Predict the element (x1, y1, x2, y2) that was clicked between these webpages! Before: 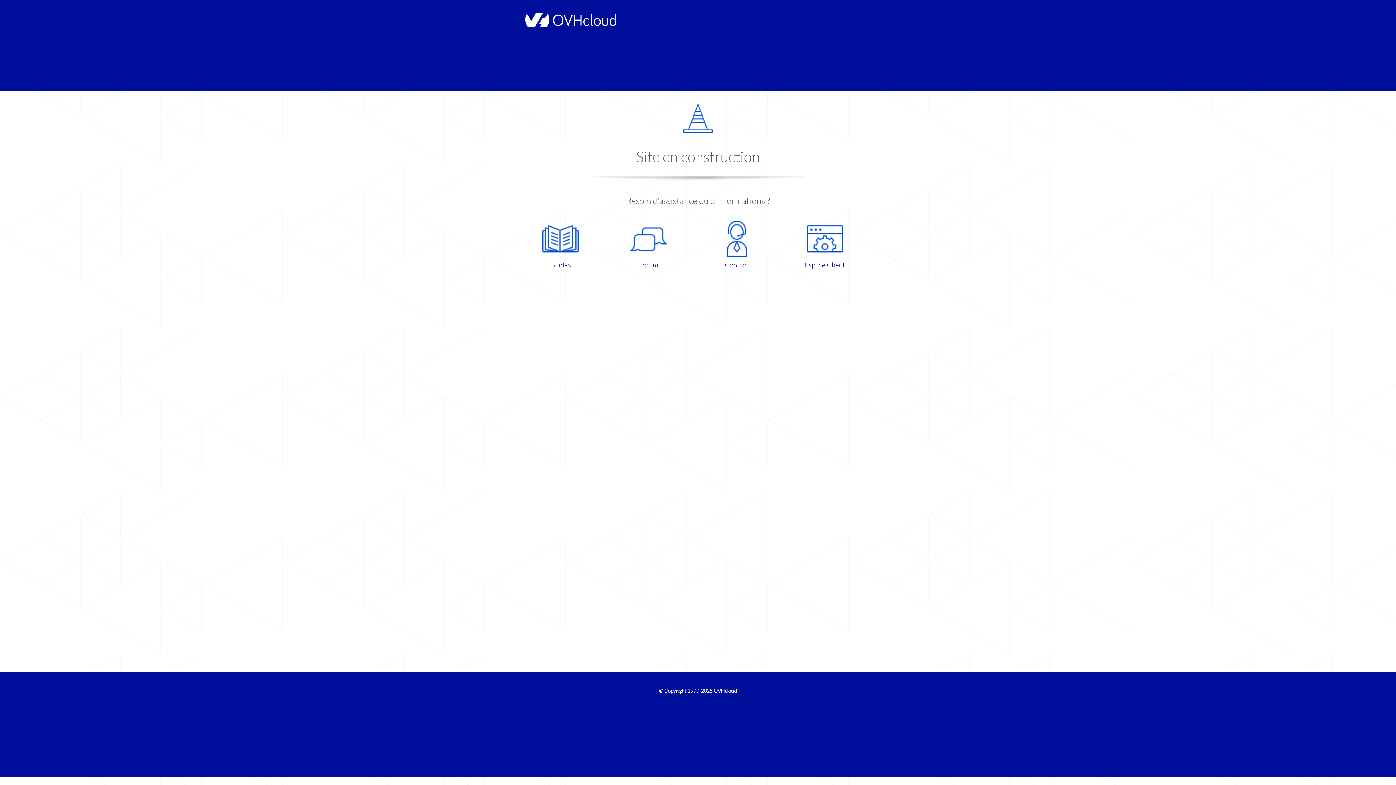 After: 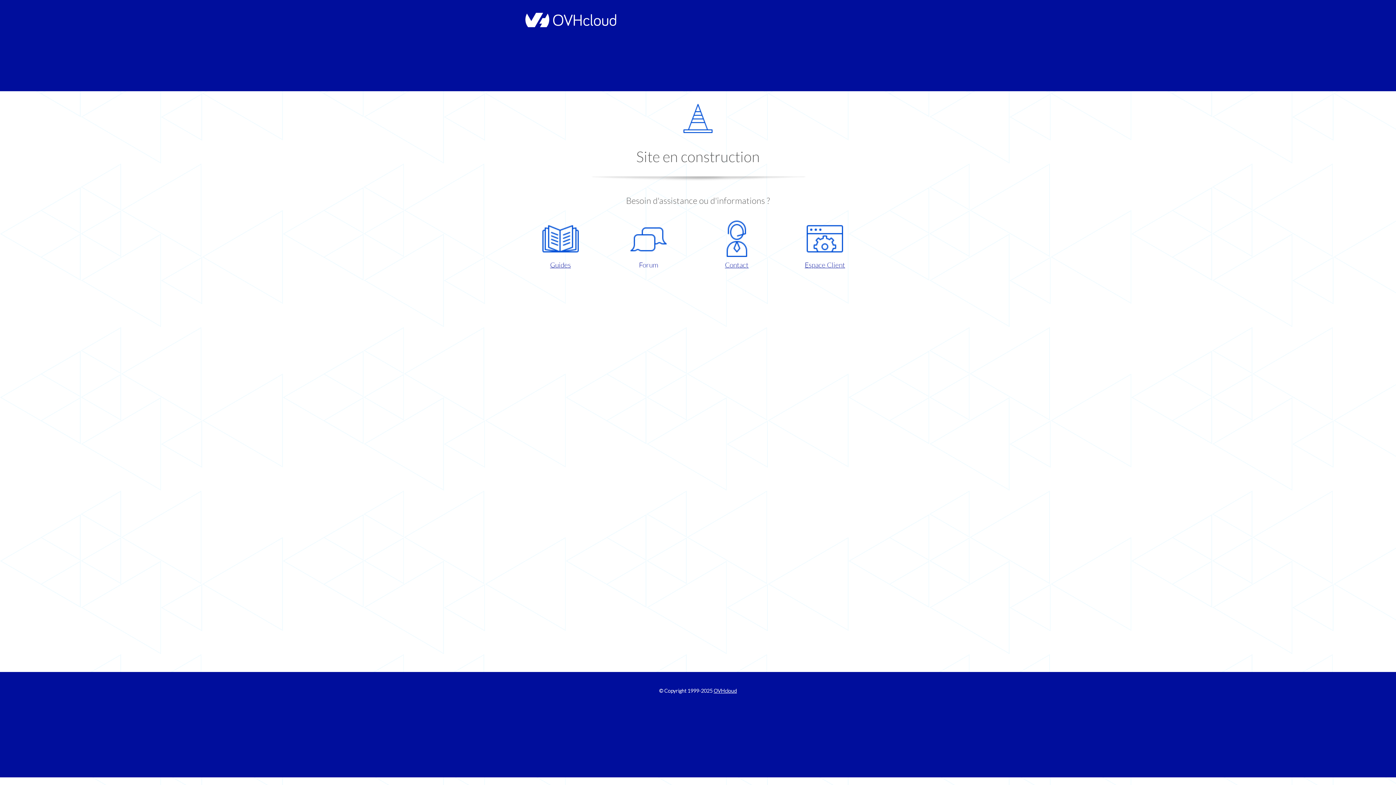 Action: bbox: (609, 220, 687, 270) label: Forum